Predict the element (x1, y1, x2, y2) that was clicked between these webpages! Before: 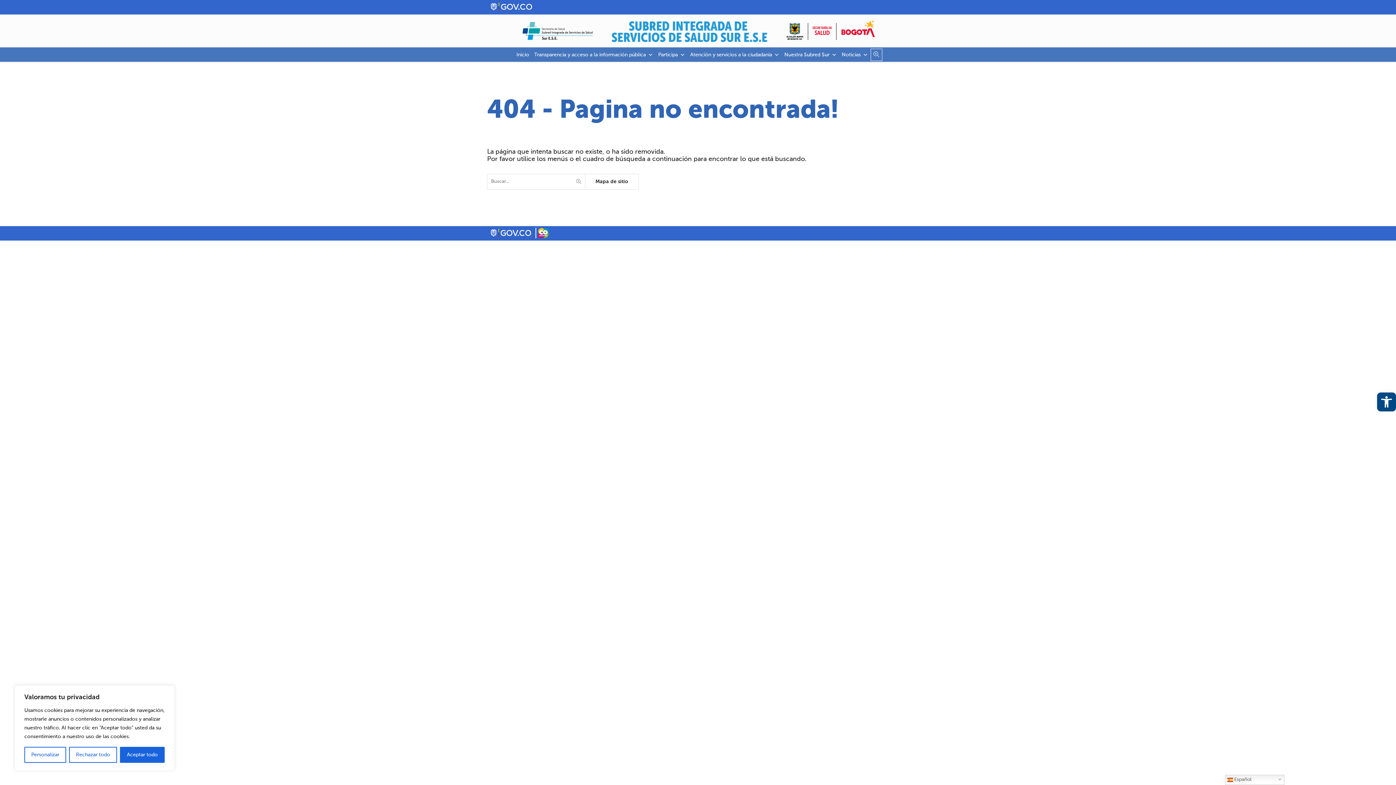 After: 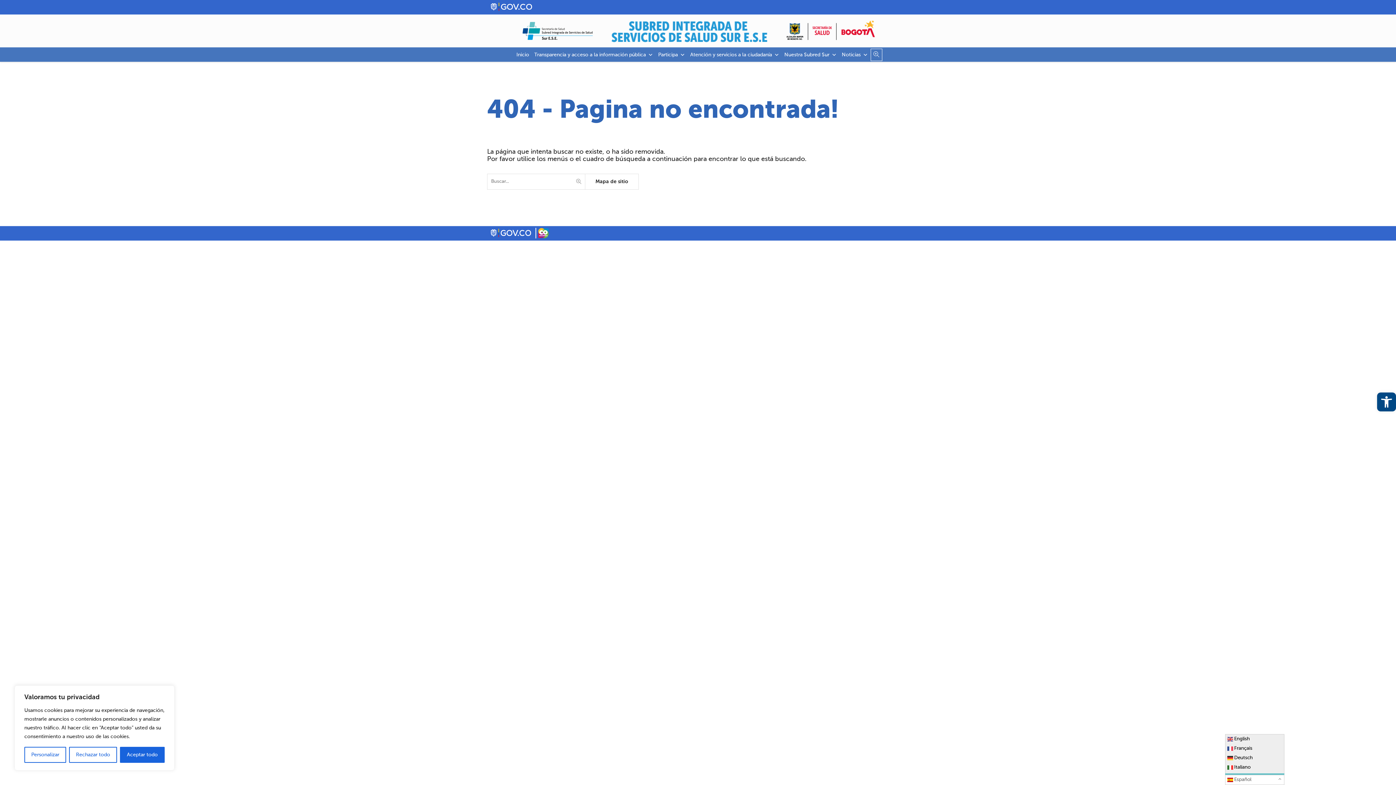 Action: bbox: (1225, 775, 1284, 785) label:  Español